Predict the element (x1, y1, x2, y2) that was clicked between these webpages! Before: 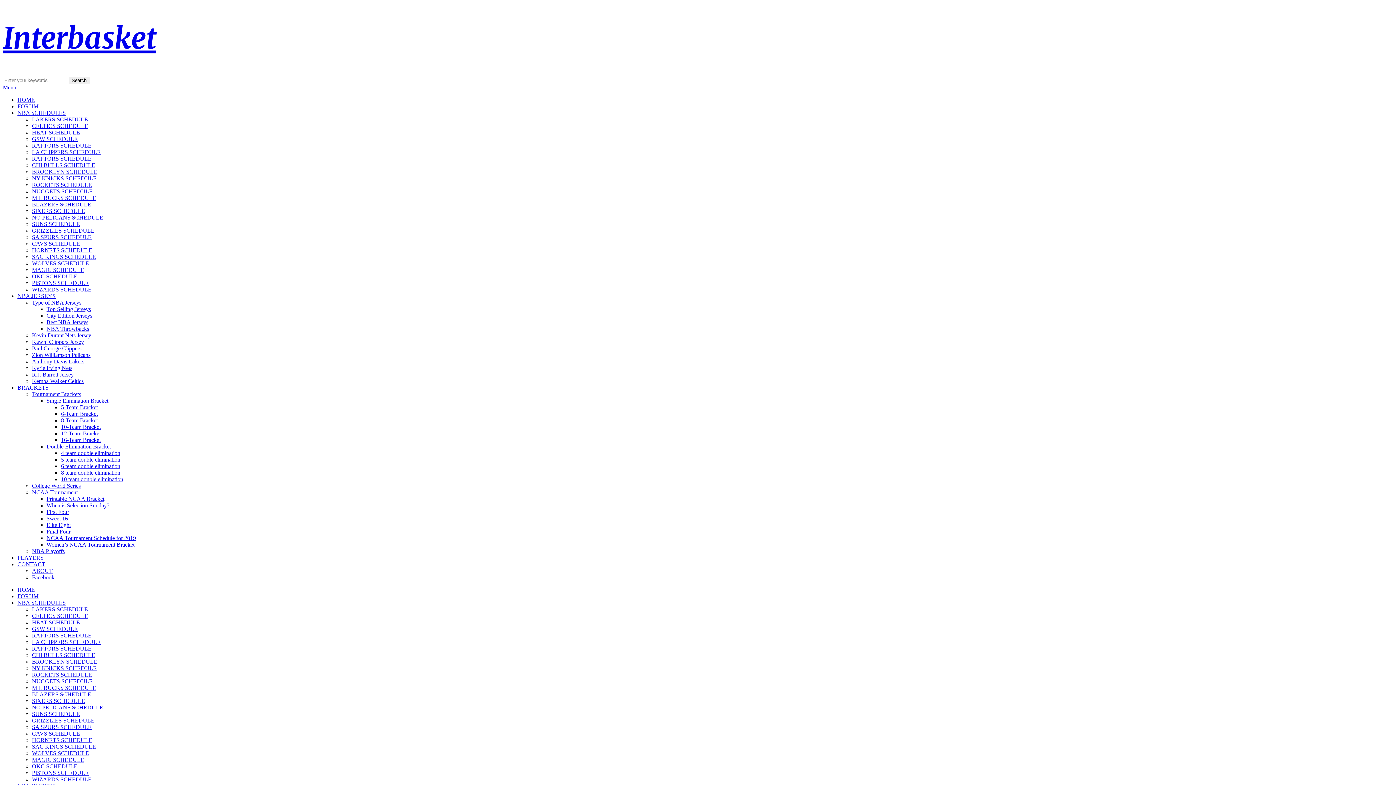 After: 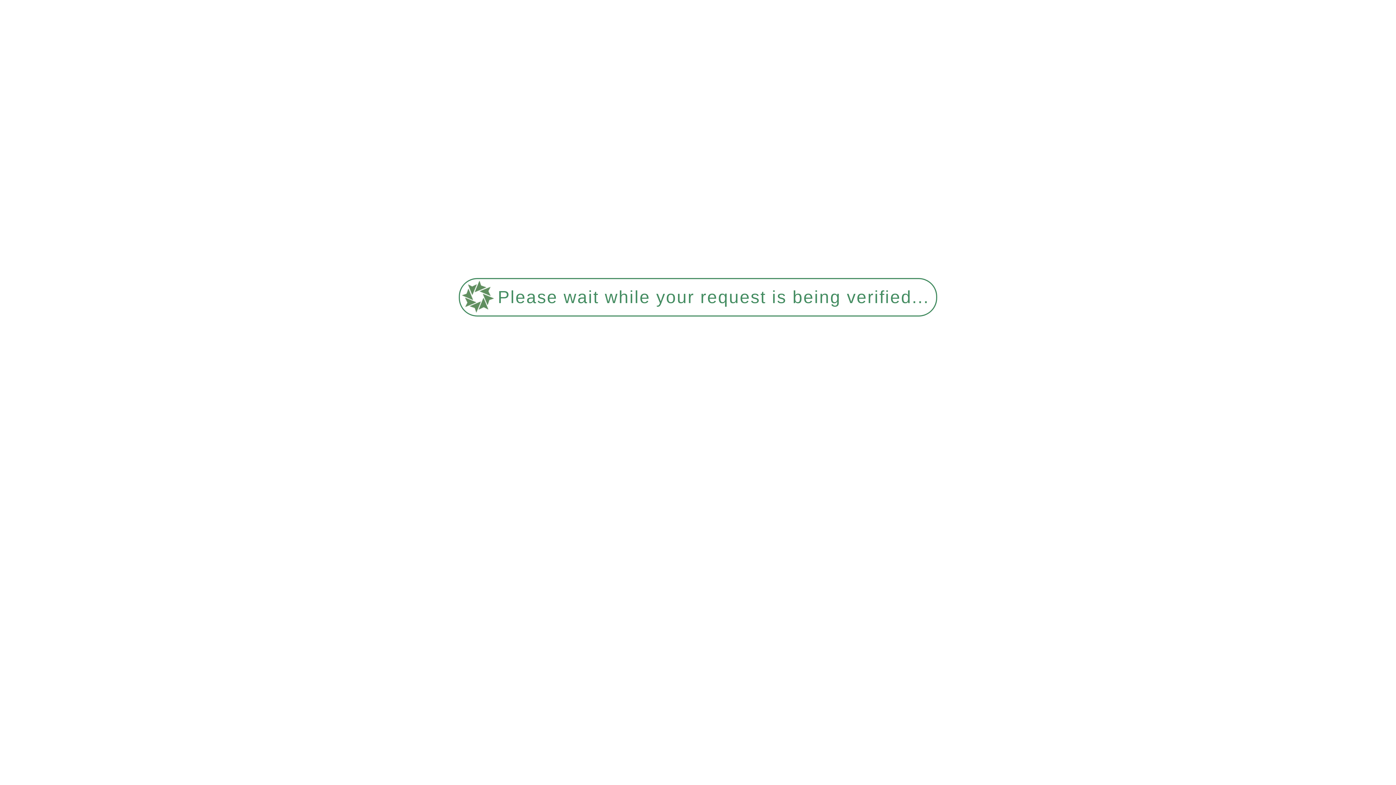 Action: bbox: (32, 724, 91, 730) label: SA SPURS SCHEDULE